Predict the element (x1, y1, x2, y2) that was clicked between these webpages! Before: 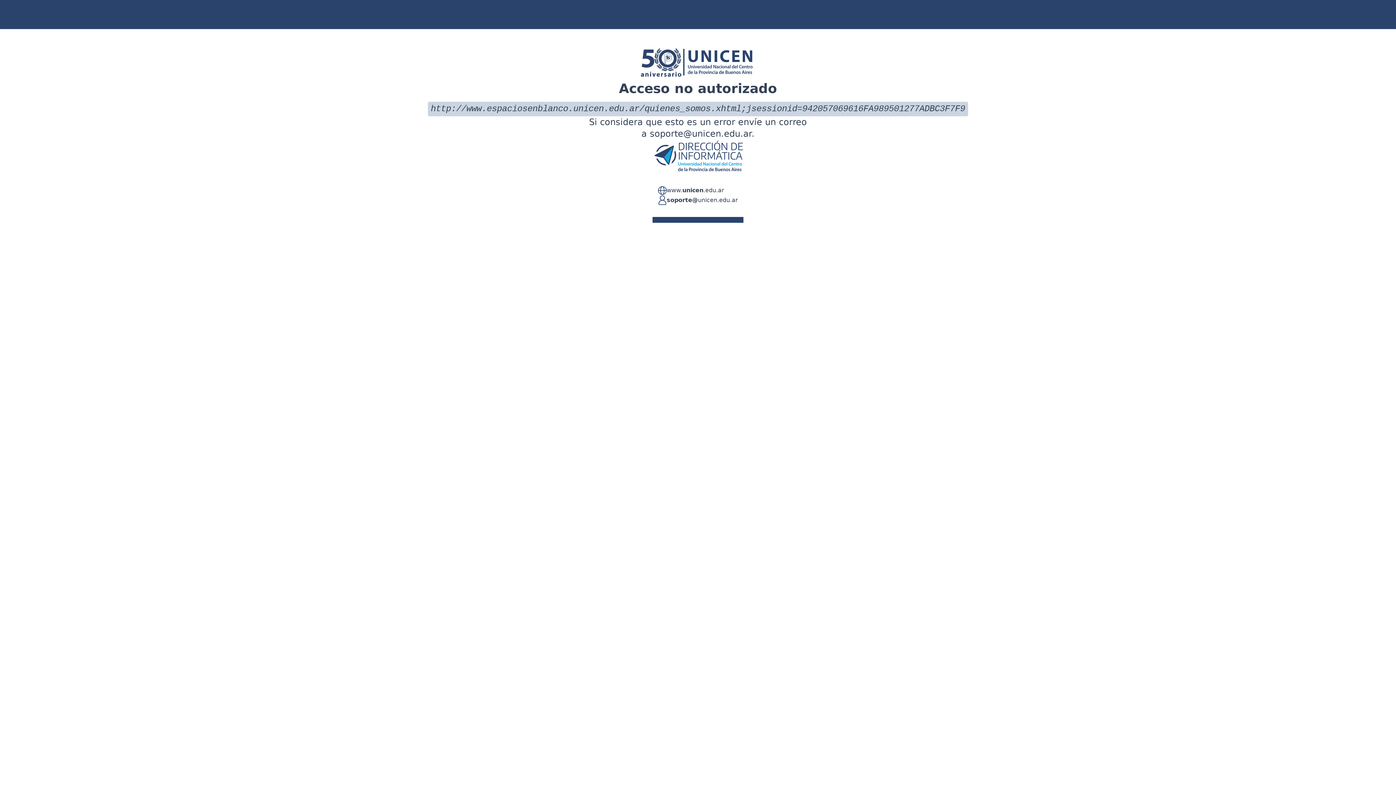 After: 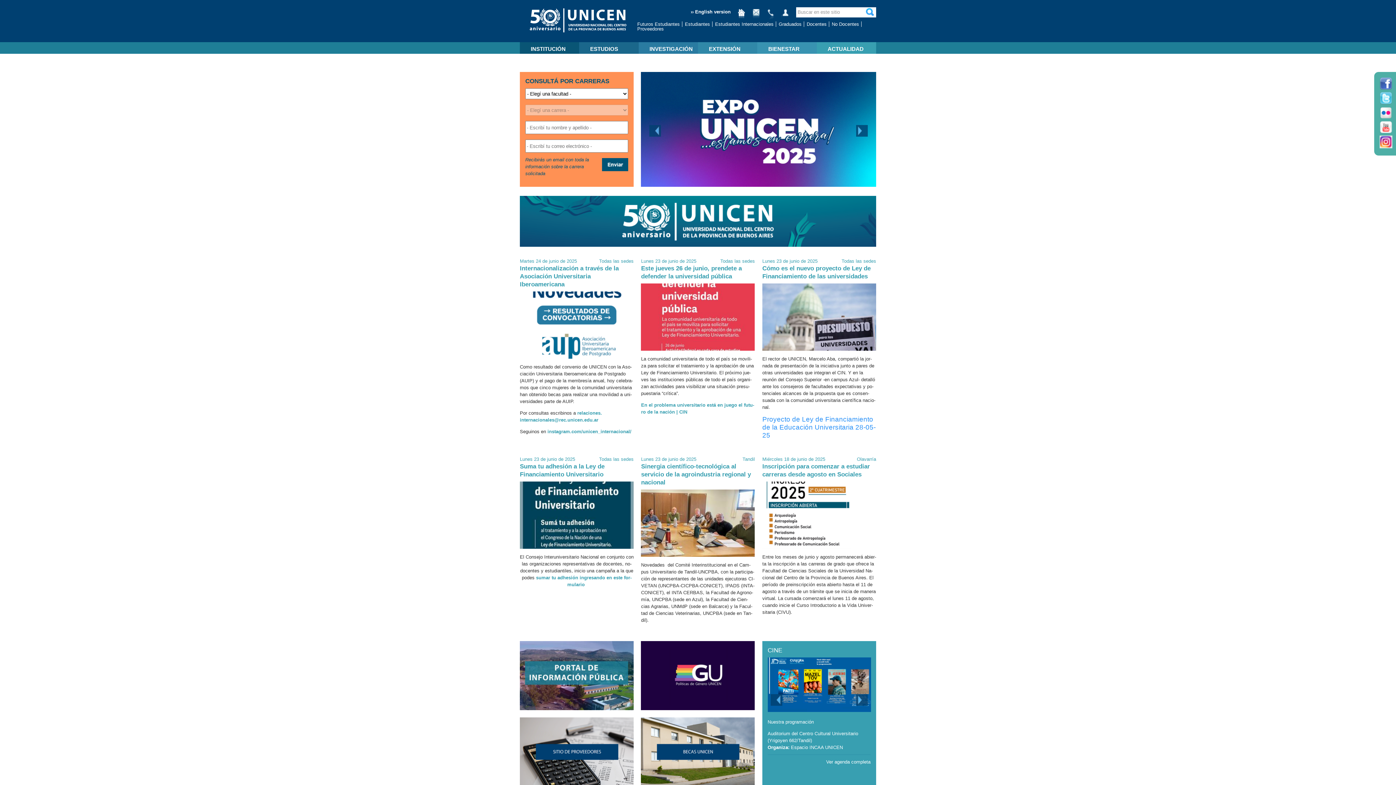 Action: label: www.unicen.edu.ar bbox: (666, 186, 724, 195)